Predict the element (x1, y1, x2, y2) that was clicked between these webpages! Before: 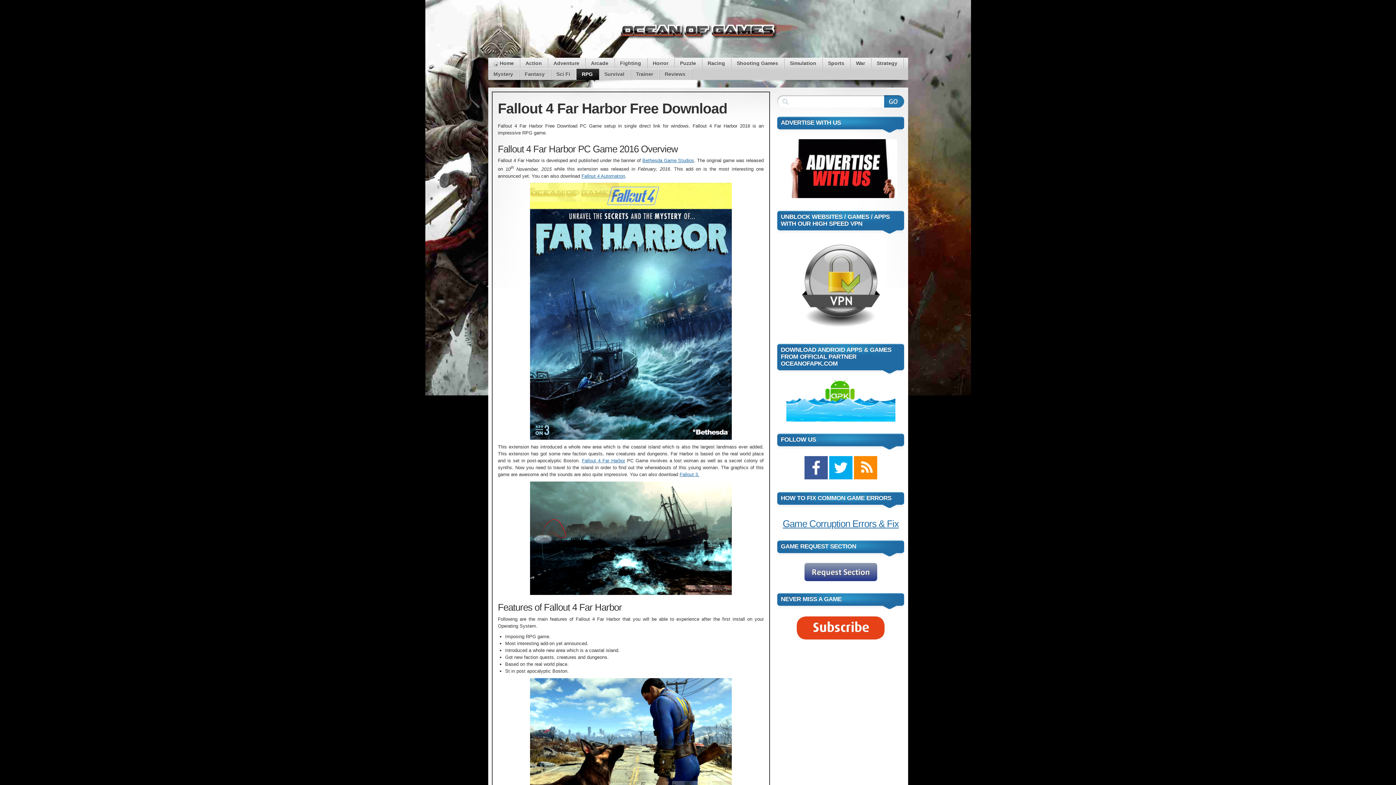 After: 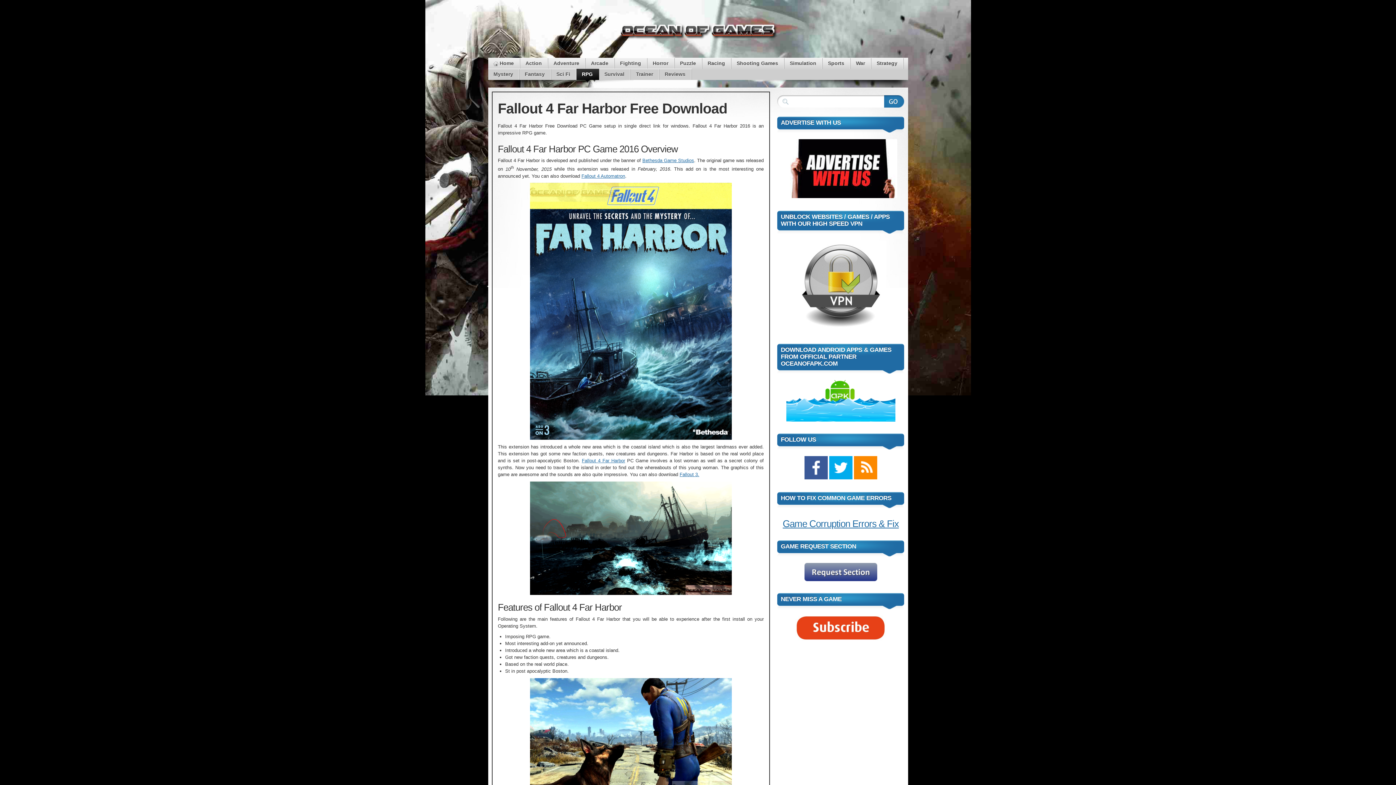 Action: bbox: (784, 193, 897, 199)